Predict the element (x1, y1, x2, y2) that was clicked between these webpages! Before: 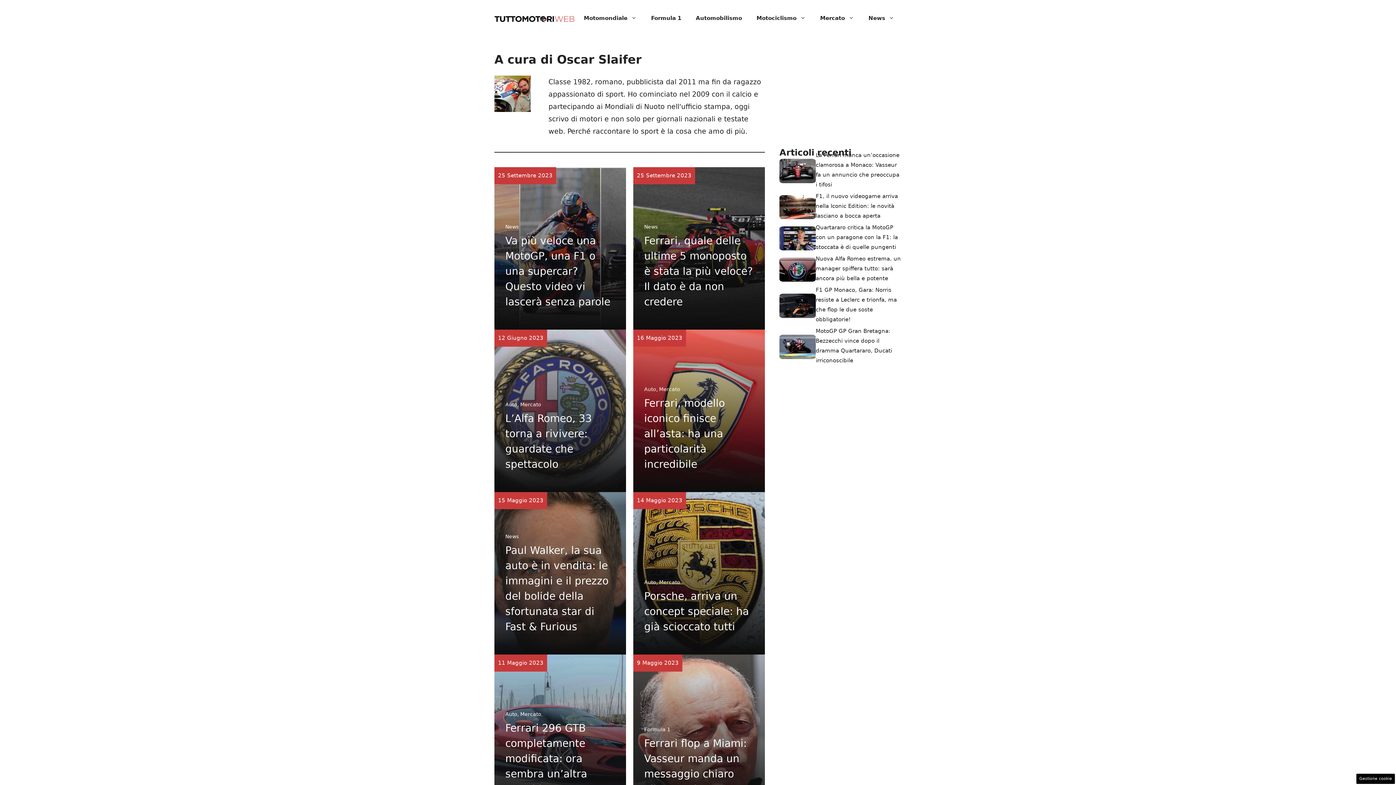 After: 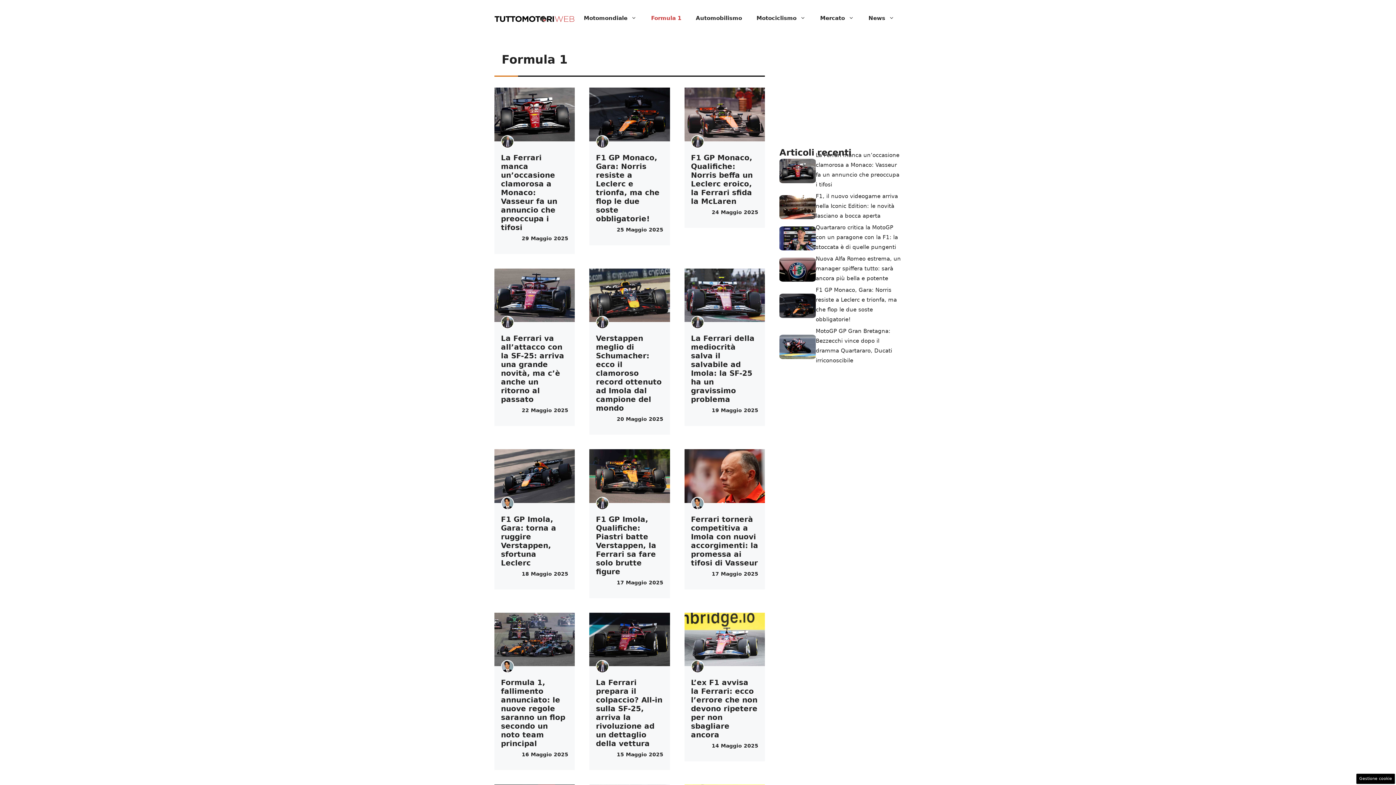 Action: label: Formula 1 bbox: (644, 726, 670, 732)